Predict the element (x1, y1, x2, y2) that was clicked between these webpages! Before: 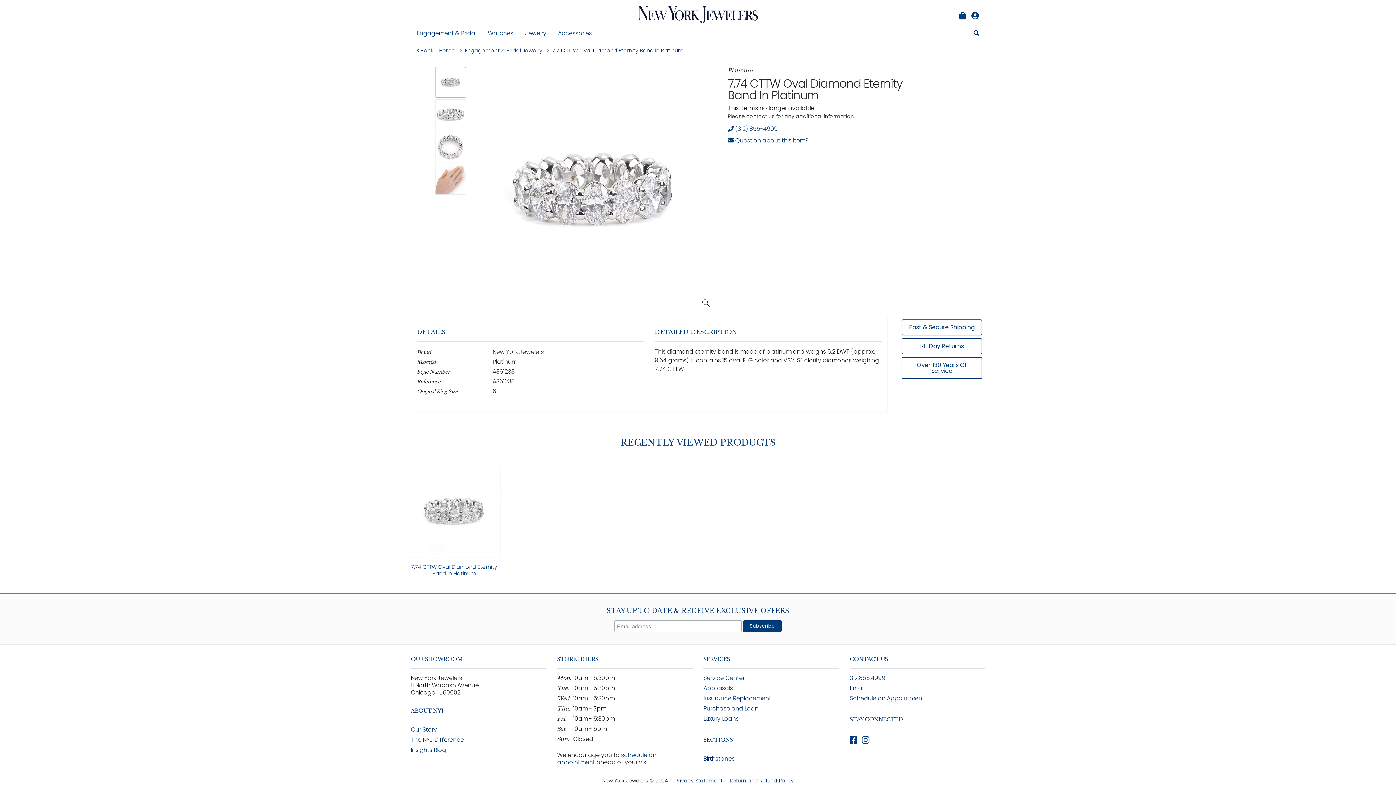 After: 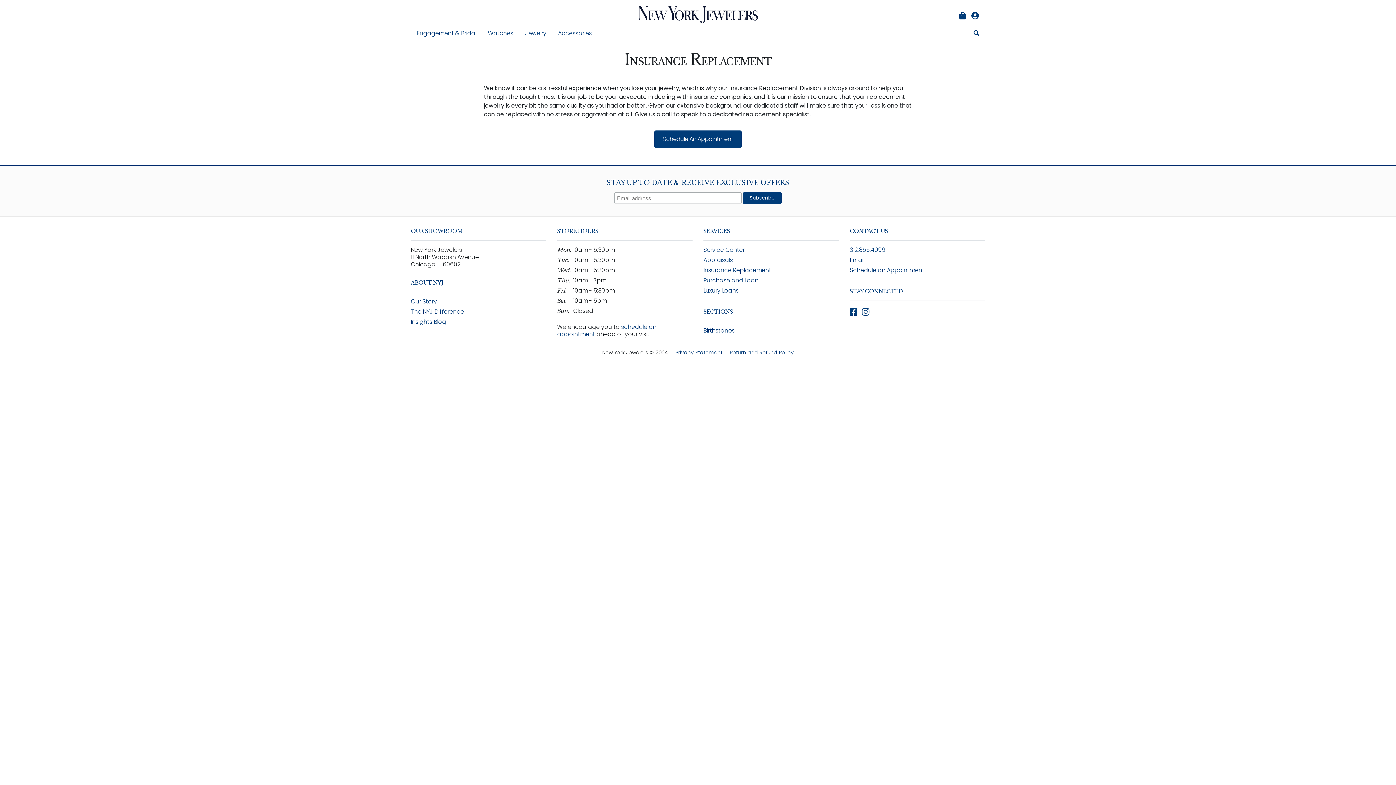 Action: label: Insurance Replacement bbox: (703, 694, 771, 703)